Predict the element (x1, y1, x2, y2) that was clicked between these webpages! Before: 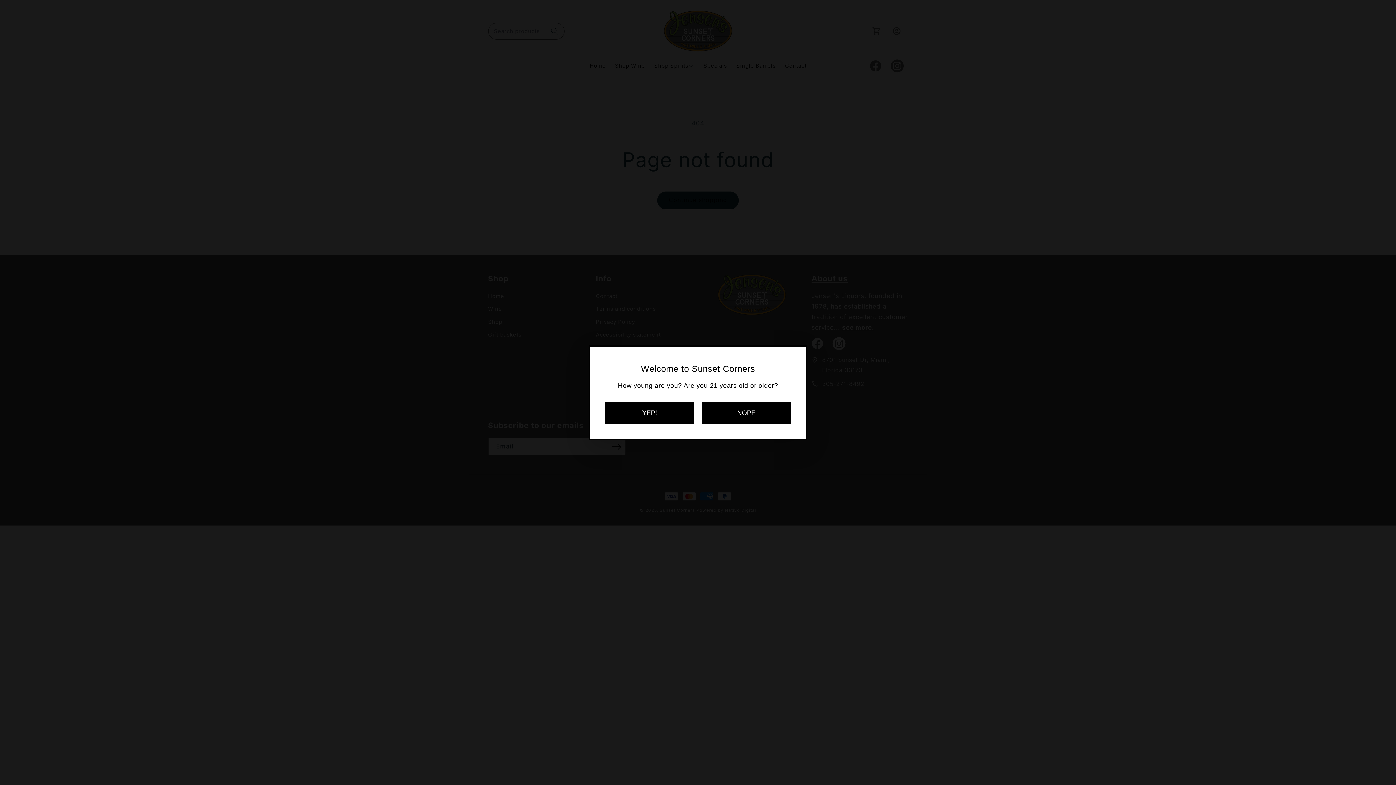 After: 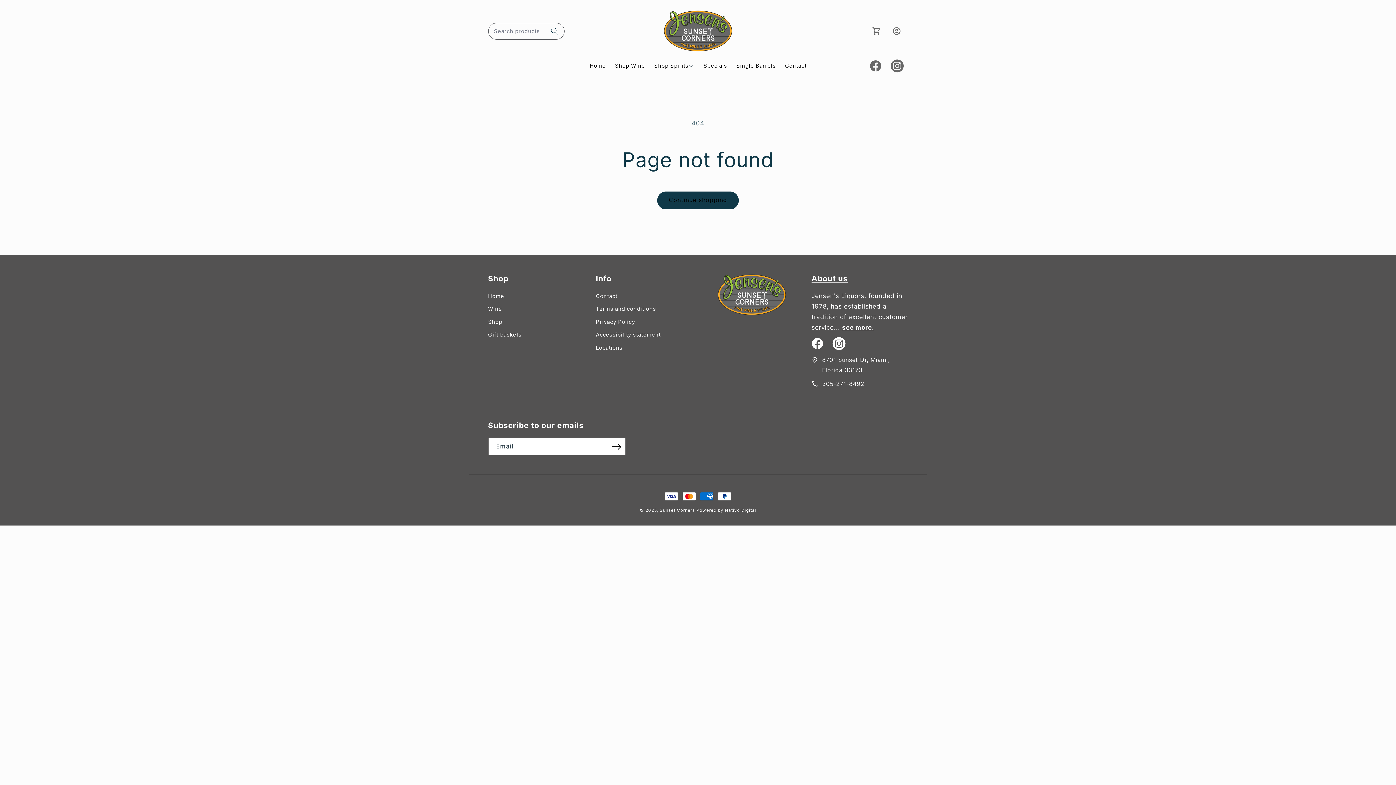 Action: bbox: (605, 402, 694, 424) label: YEP!